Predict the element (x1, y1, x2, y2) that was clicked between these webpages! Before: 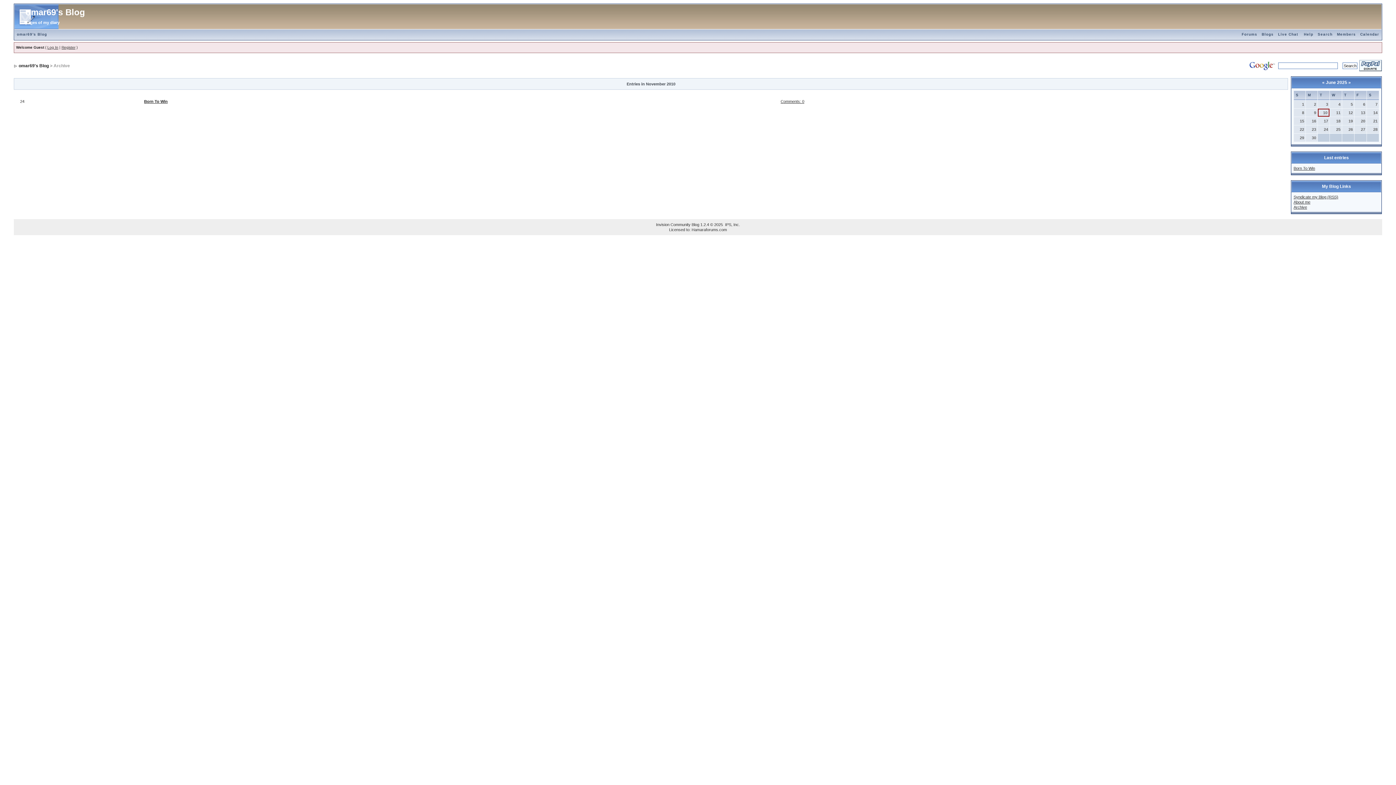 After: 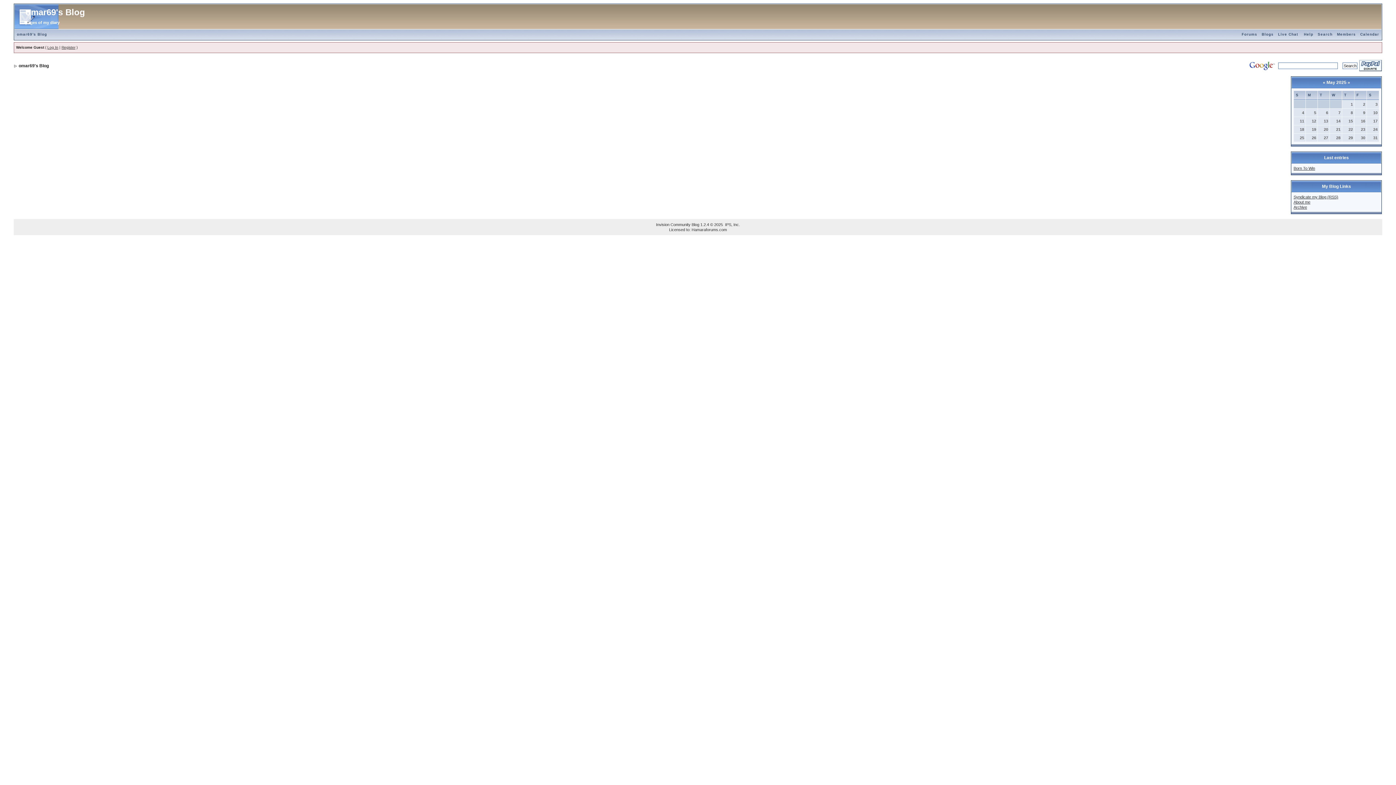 Action: bbox: (1322, 80, 1325, 85) label: «